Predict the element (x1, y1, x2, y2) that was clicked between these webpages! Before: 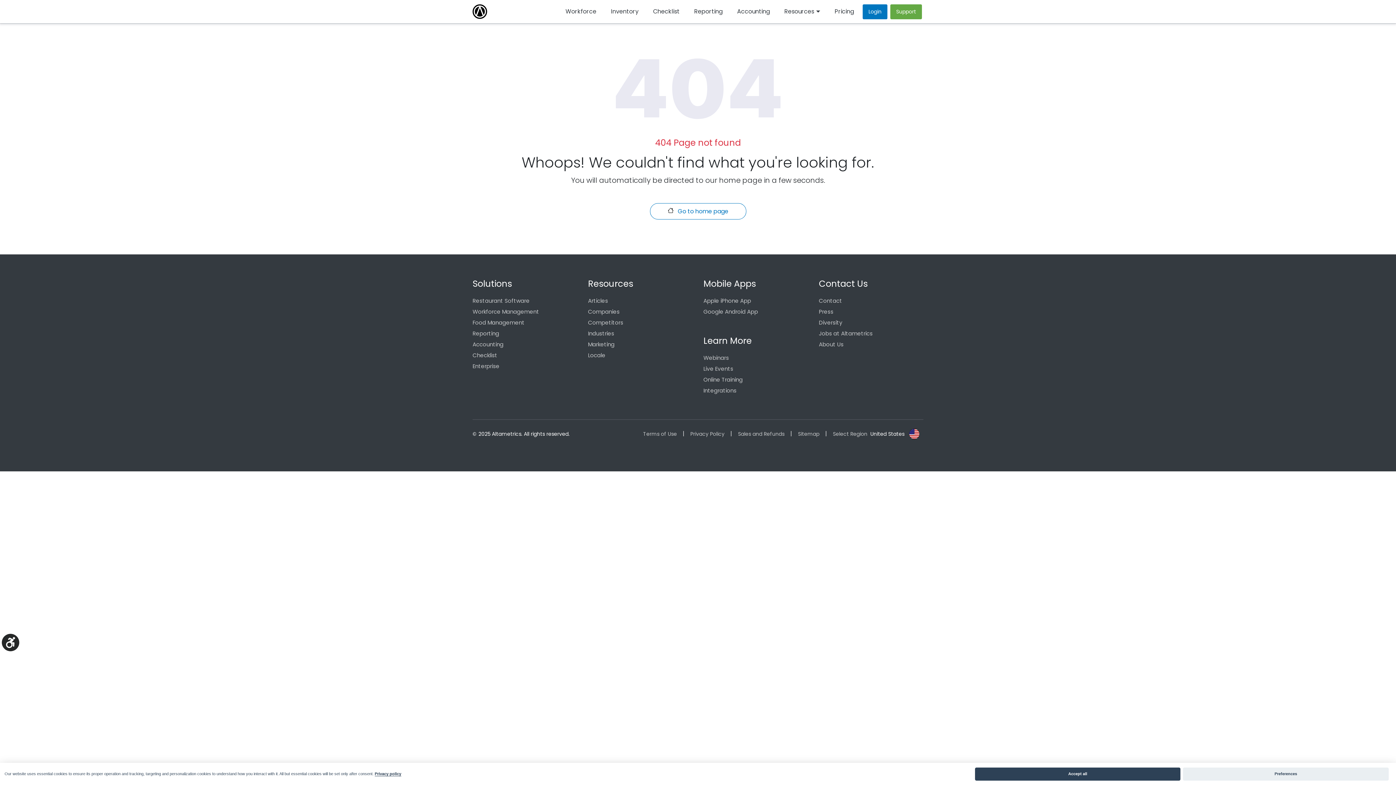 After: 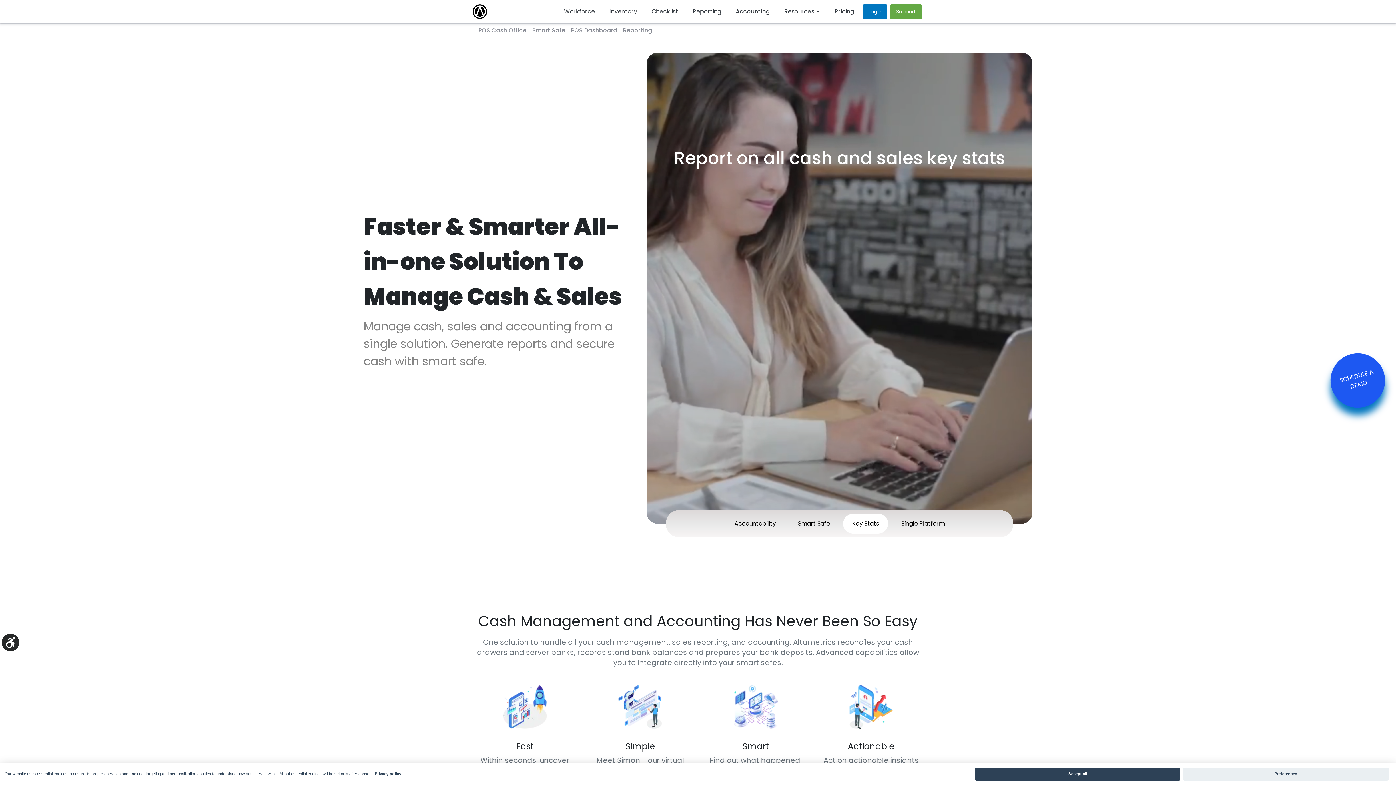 Action: label: Accounting bbox: (472, 339, 577, 350)